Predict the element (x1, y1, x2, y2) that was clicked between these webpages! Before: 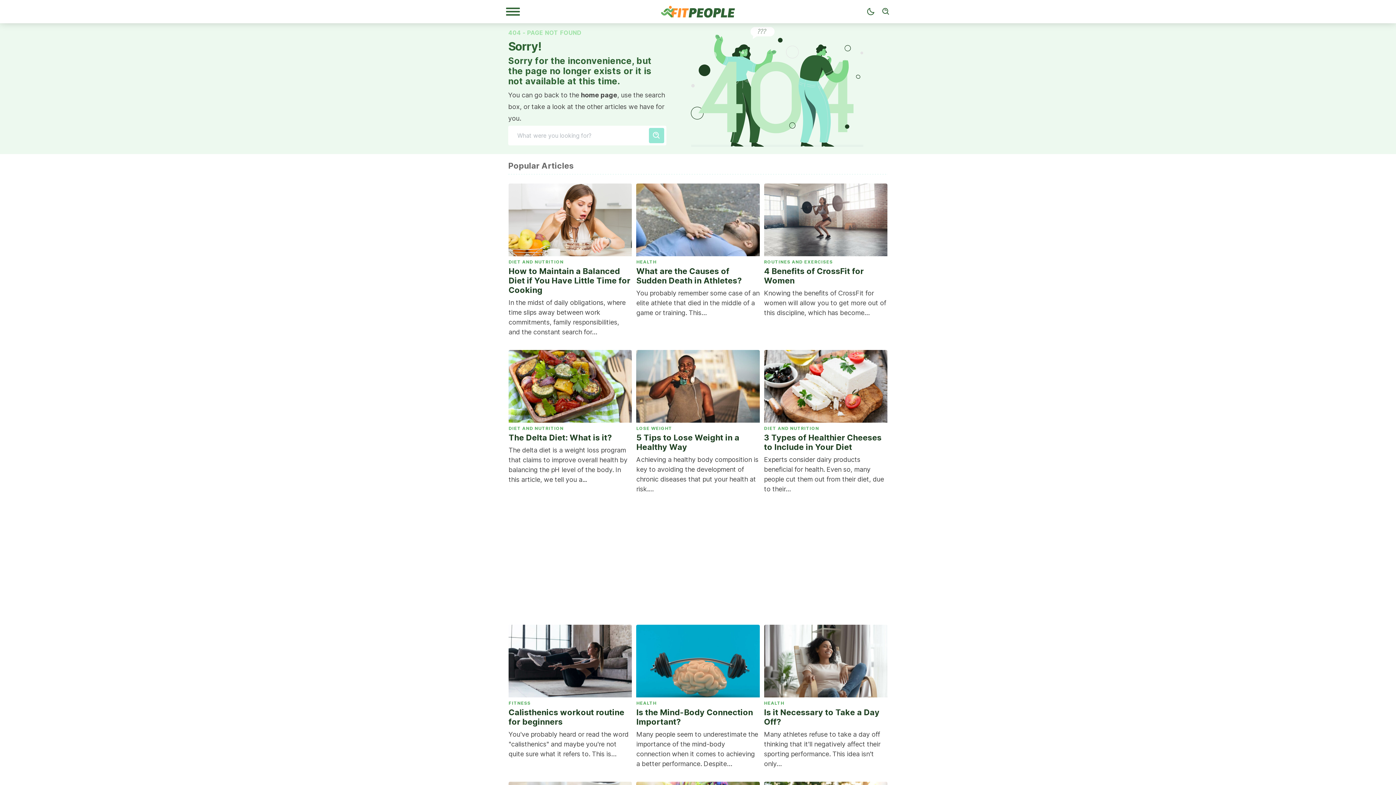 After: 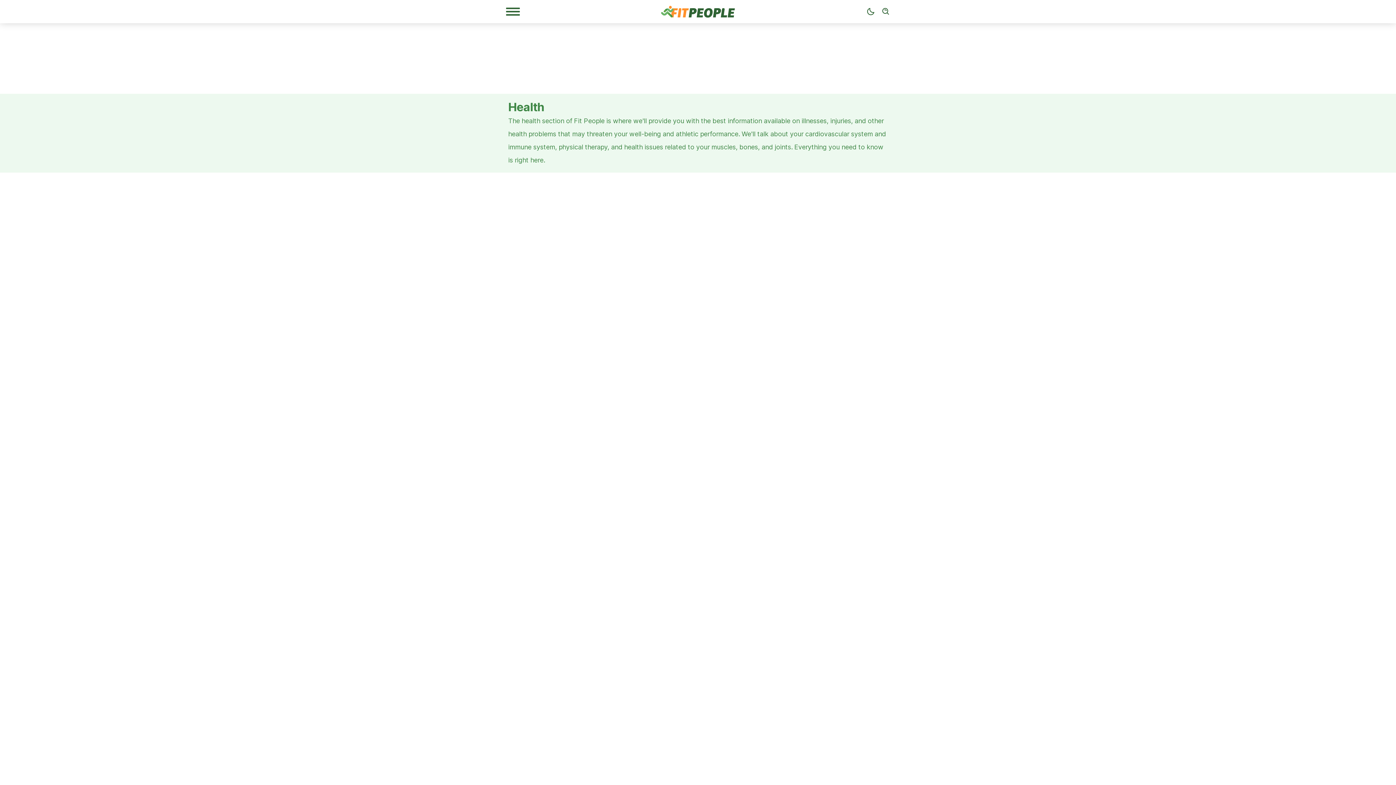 Action: bbox: (636, 259, 759, 266) label: HEALTH